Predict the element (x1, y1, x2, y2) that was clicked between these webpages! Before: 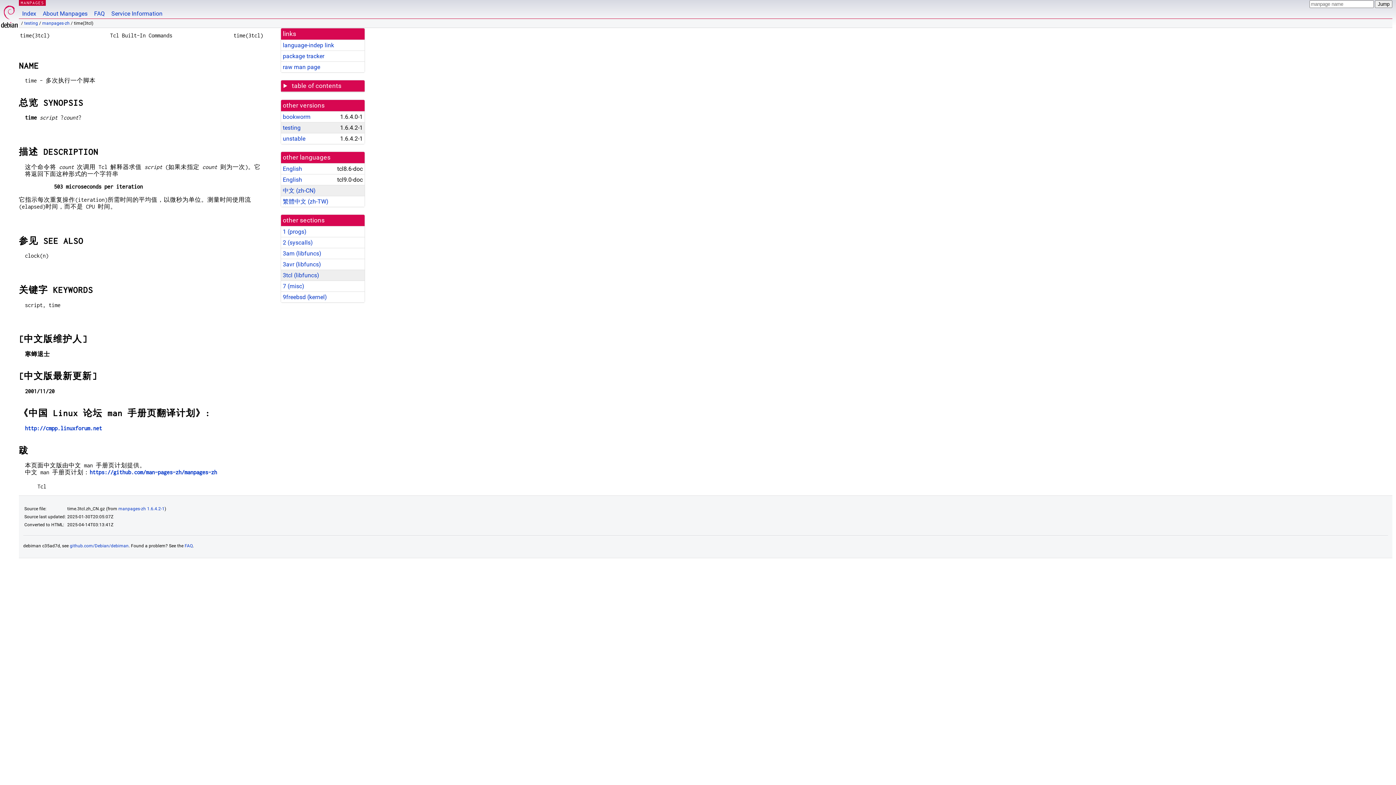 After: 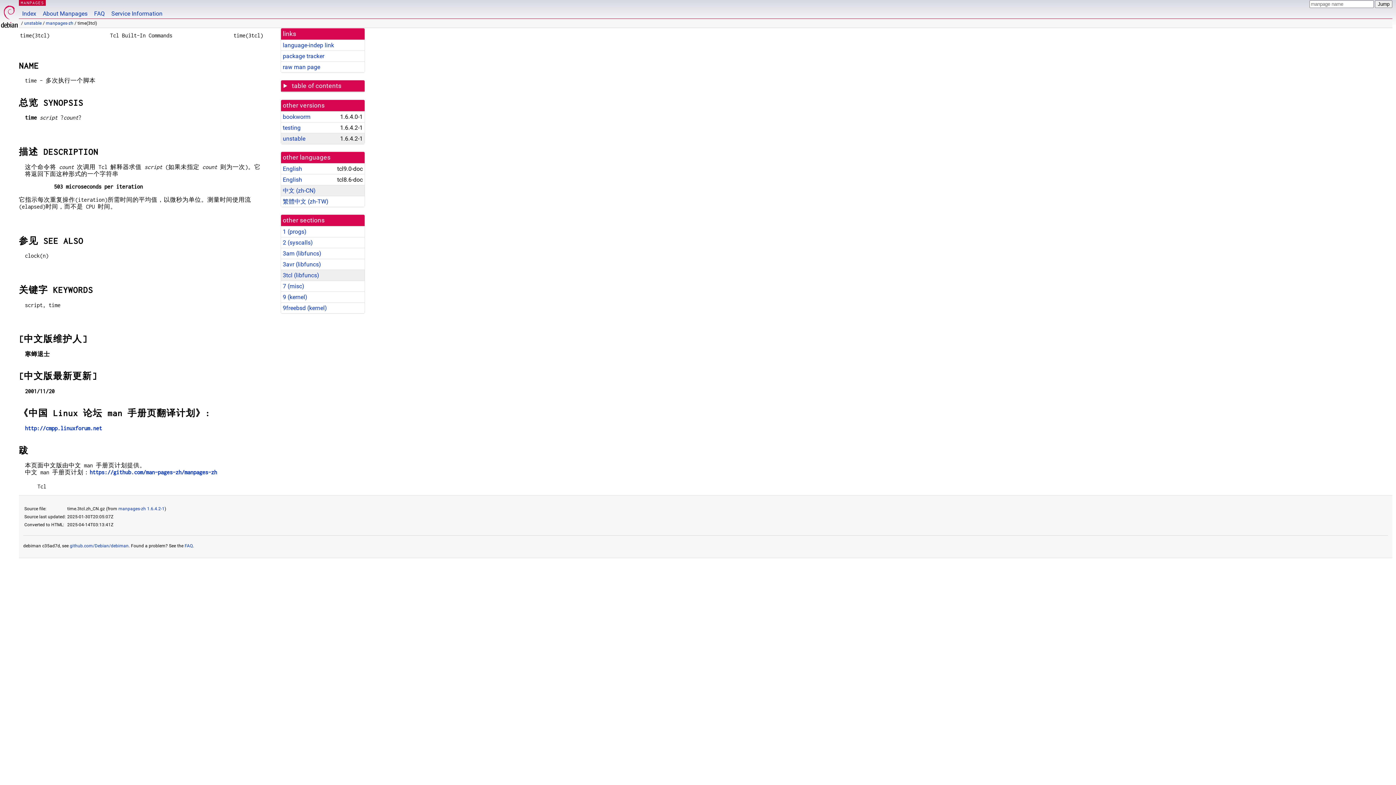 Action: label: unstable bbox: (282, 135, 305, 142)